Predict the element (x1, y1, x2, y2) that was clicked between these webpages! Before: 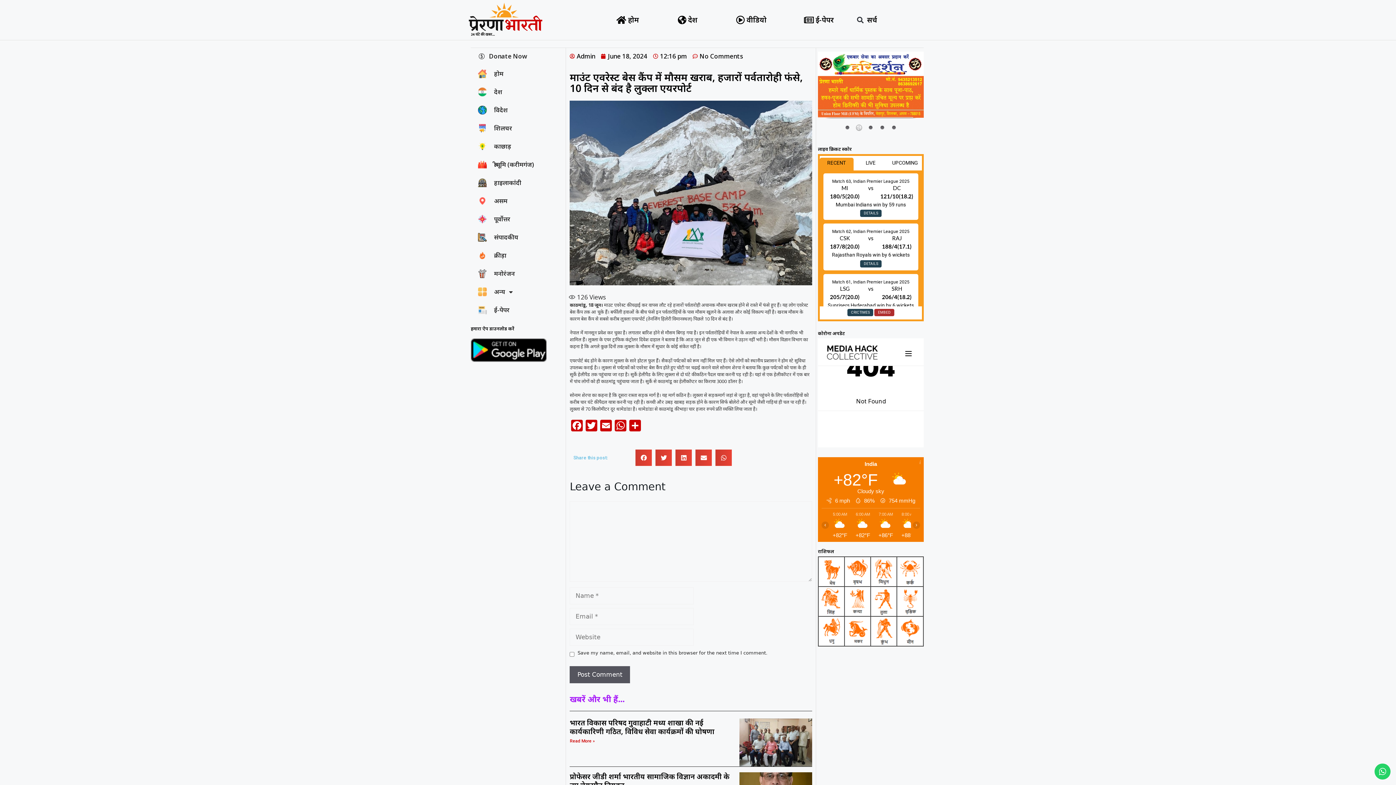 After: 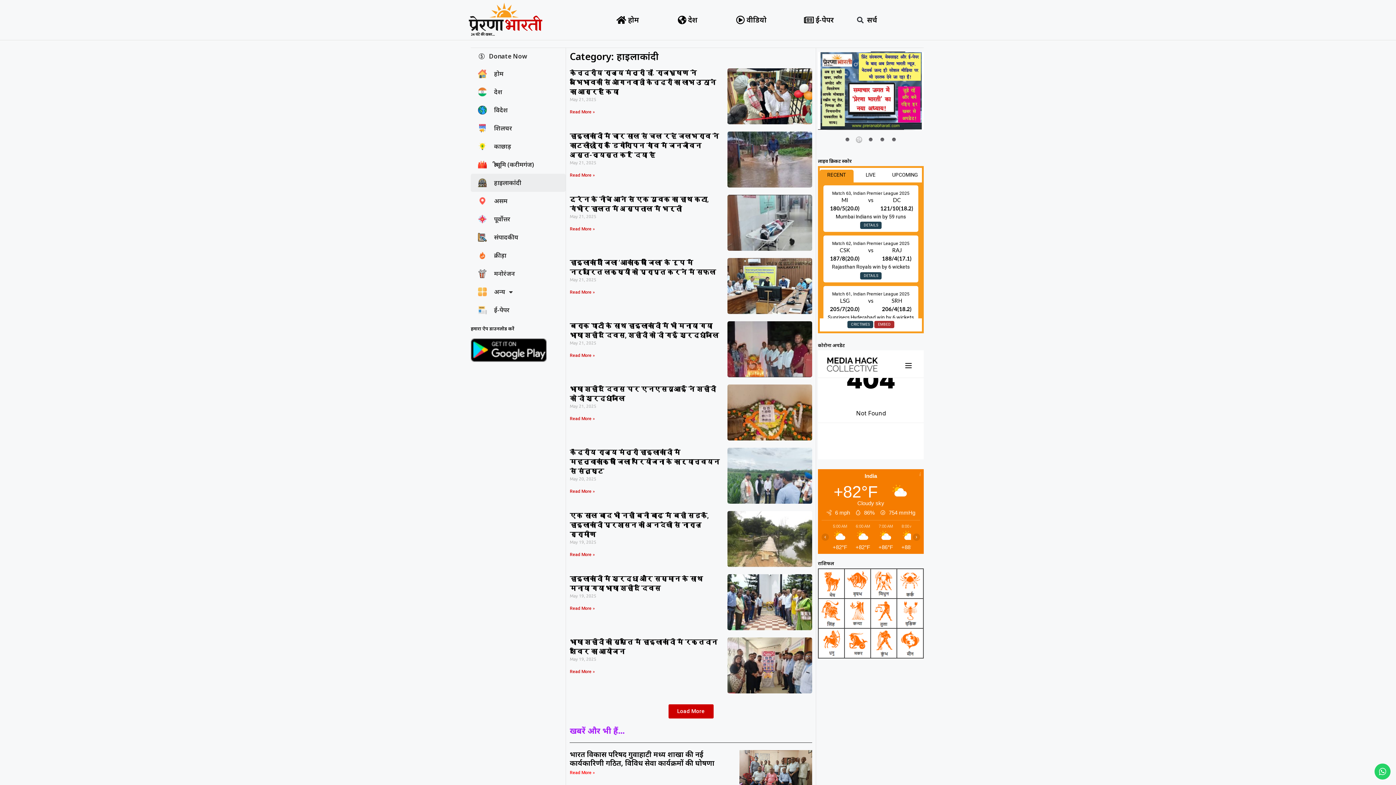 Action: label: हाइलाकांदी bbox: (470, 173, 565, 192)